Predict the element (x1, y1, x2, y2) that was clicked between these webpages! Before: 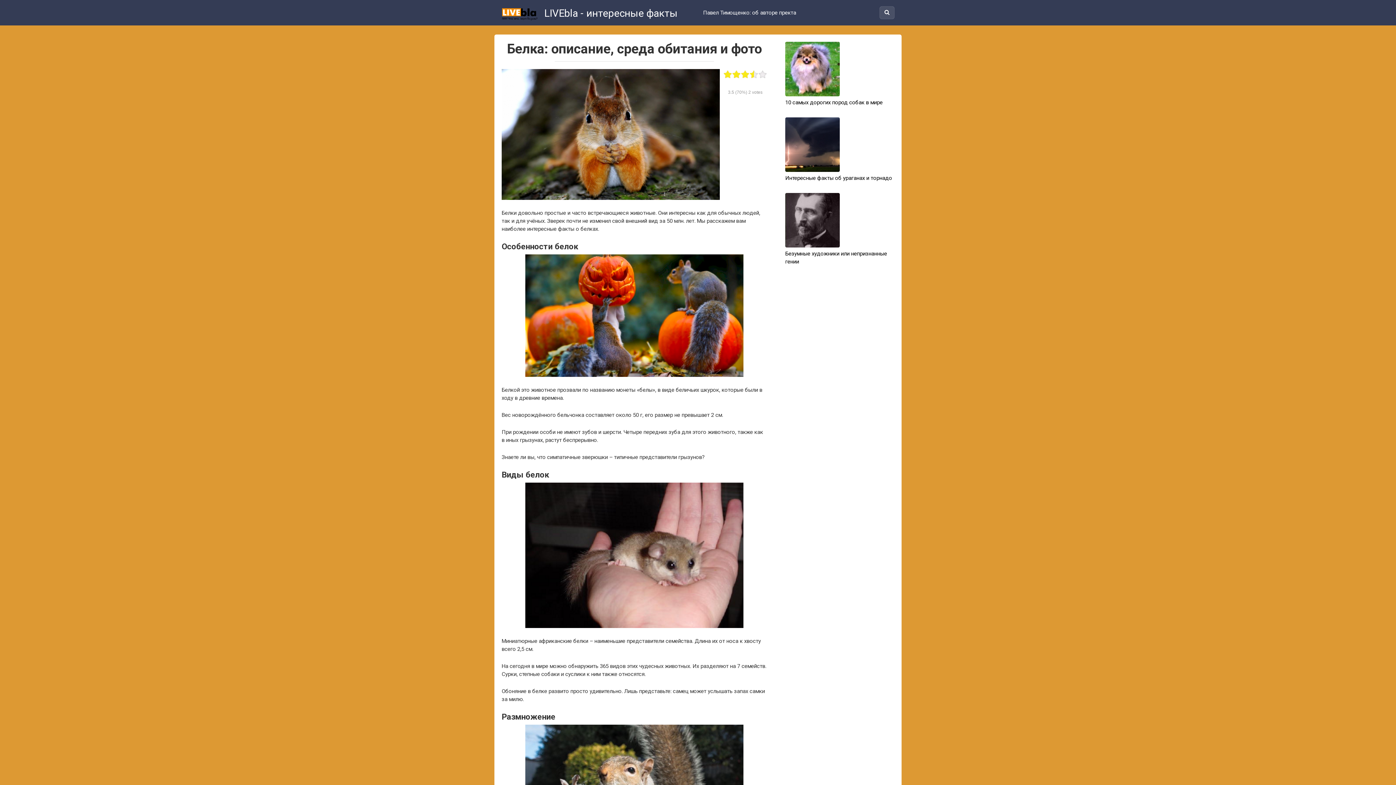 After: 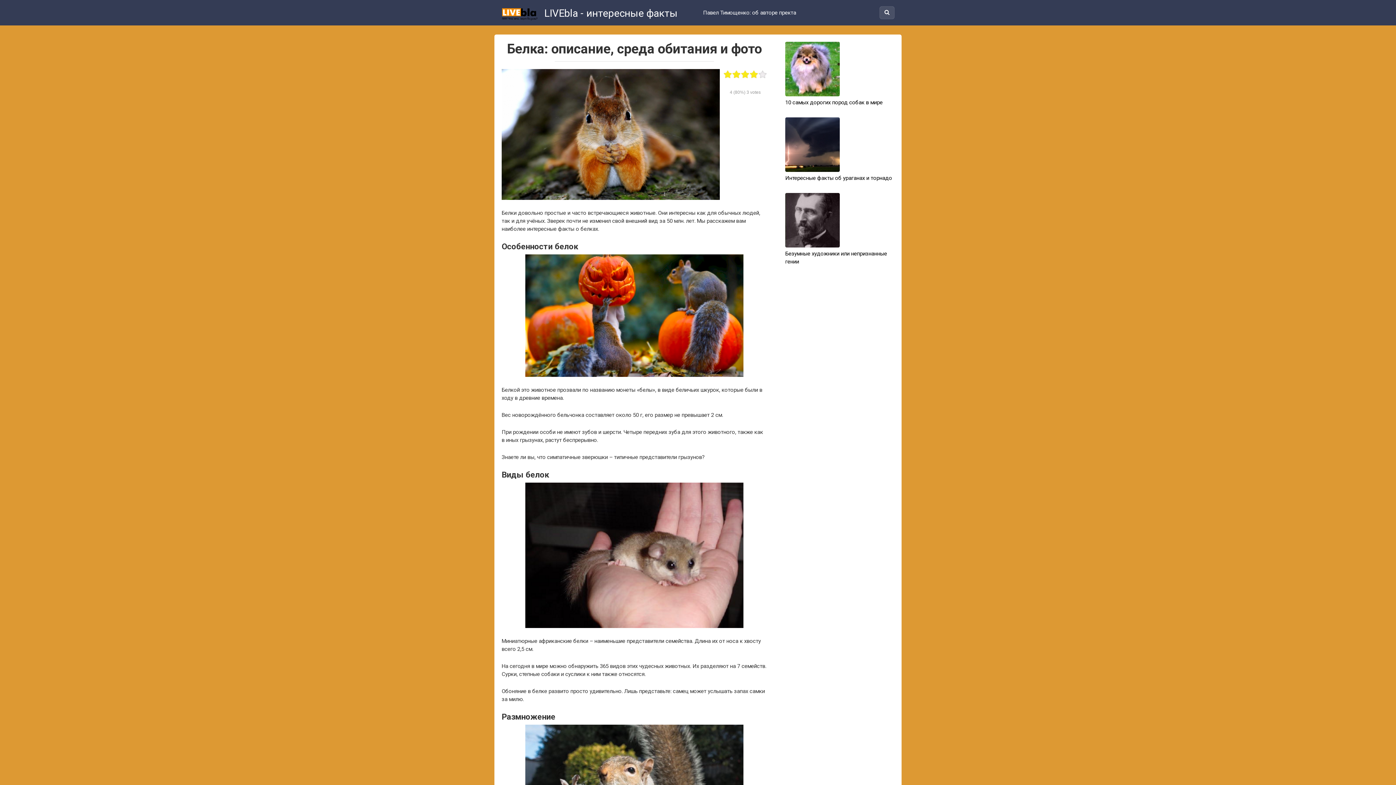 Action: bbox: (758, 70, 767, 78)